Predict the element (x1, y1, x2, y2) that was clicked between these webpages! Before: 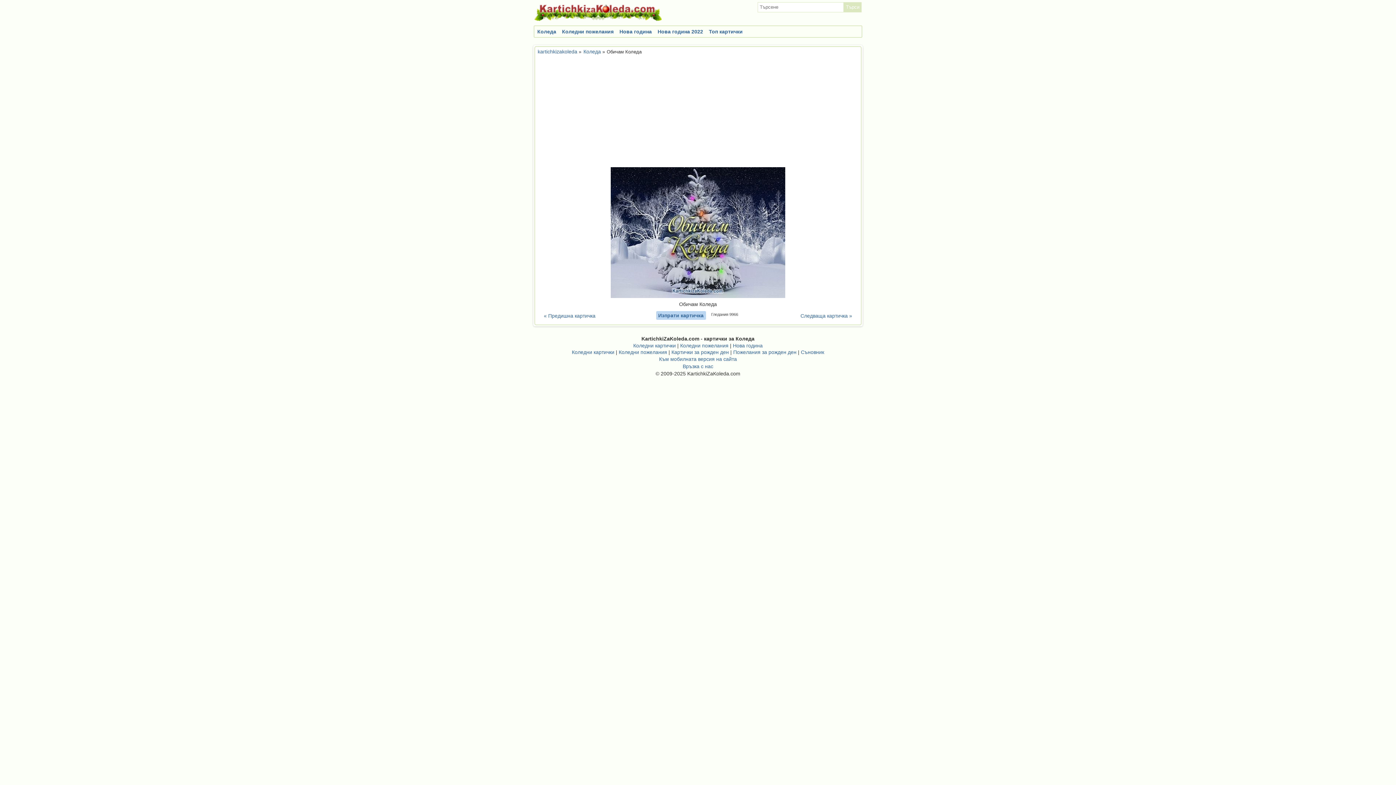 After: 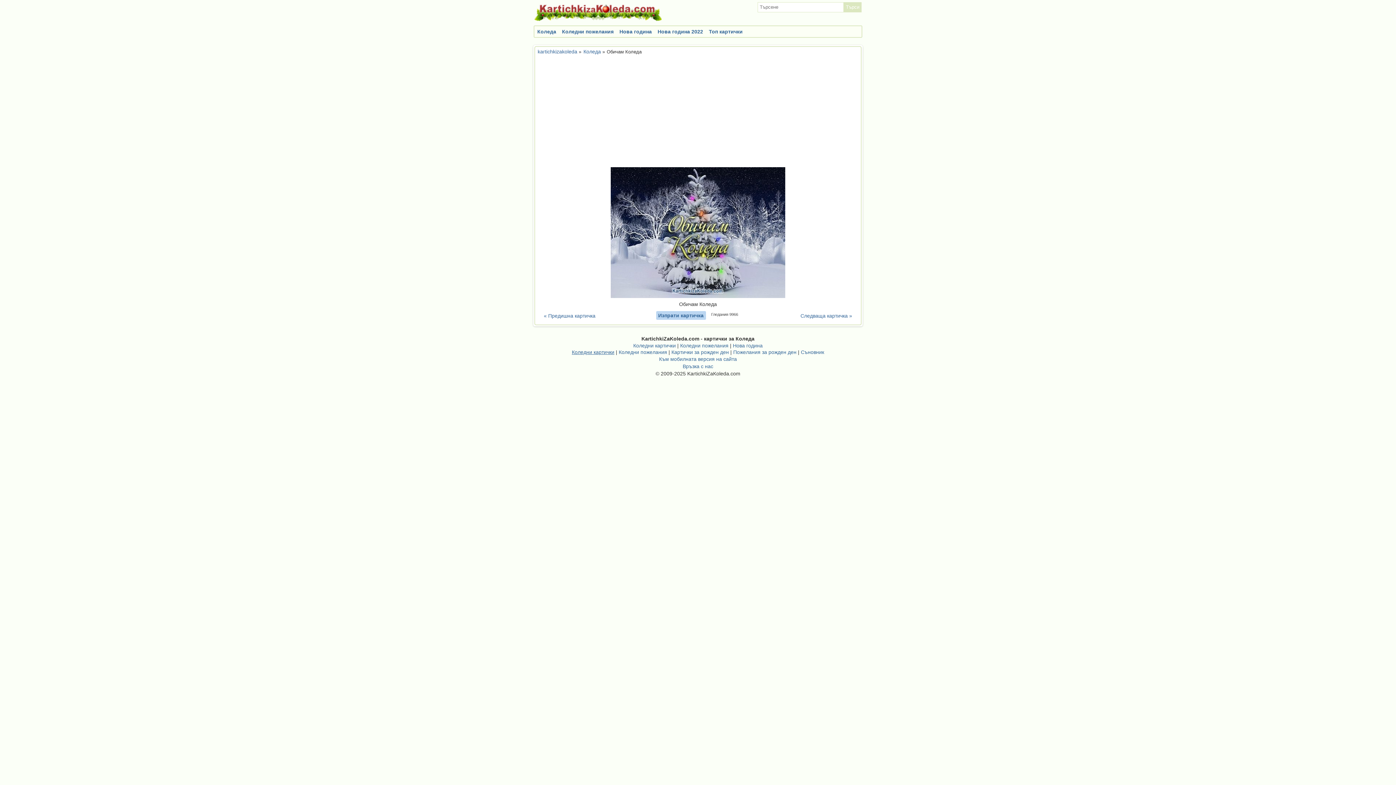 Action: label: Коледни картички bbox: (572, 349, 614, 355)